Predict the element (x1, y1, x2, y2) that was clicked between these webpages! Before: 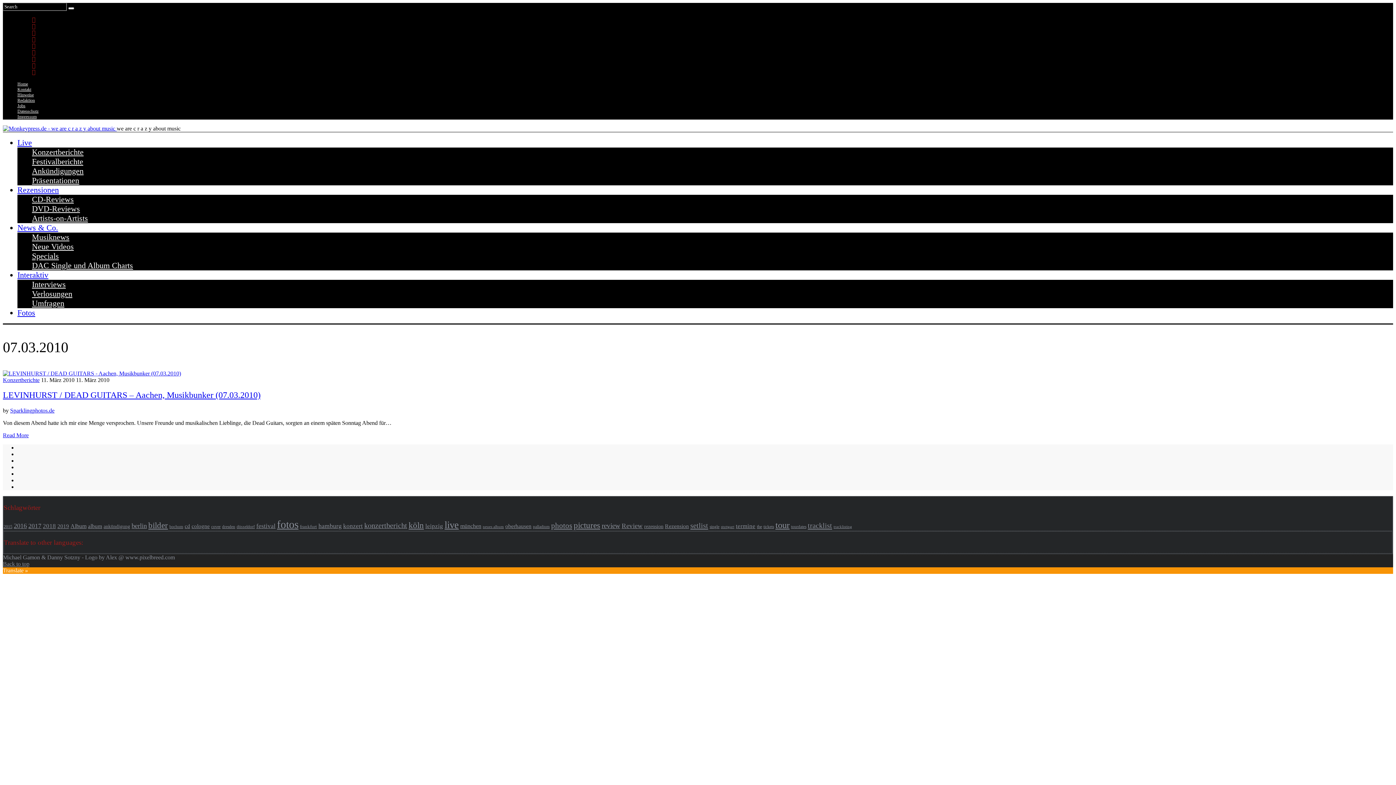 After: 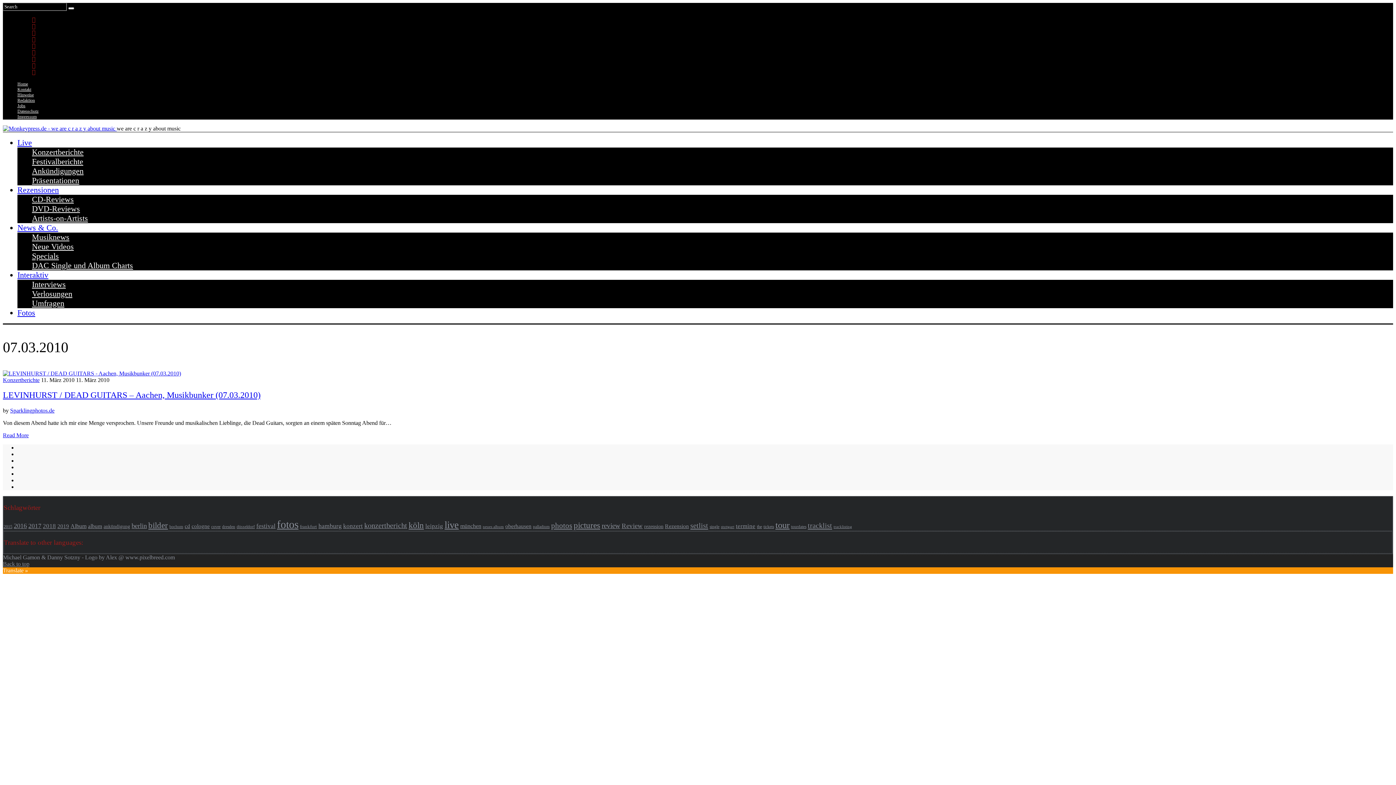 Action: bbox: (32, 69, 35, 75)